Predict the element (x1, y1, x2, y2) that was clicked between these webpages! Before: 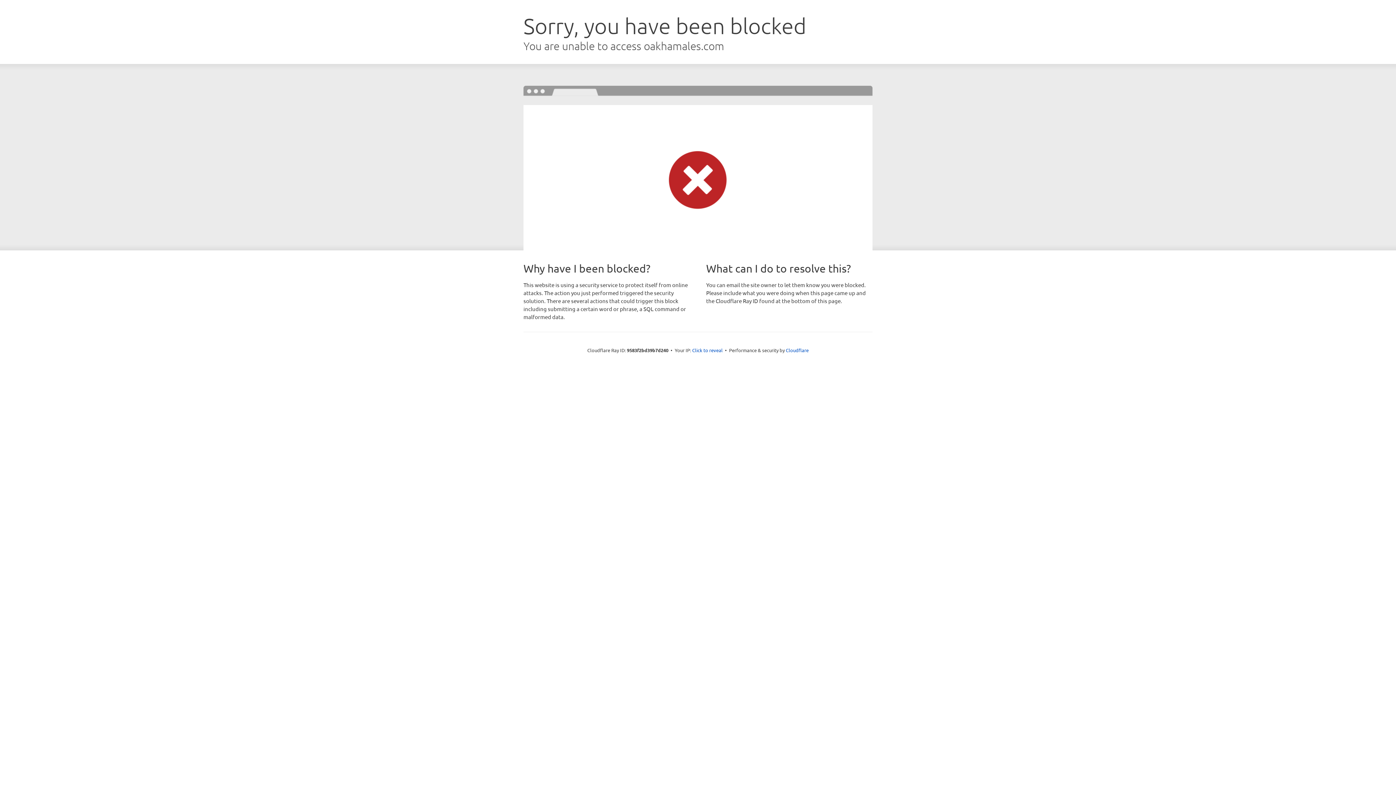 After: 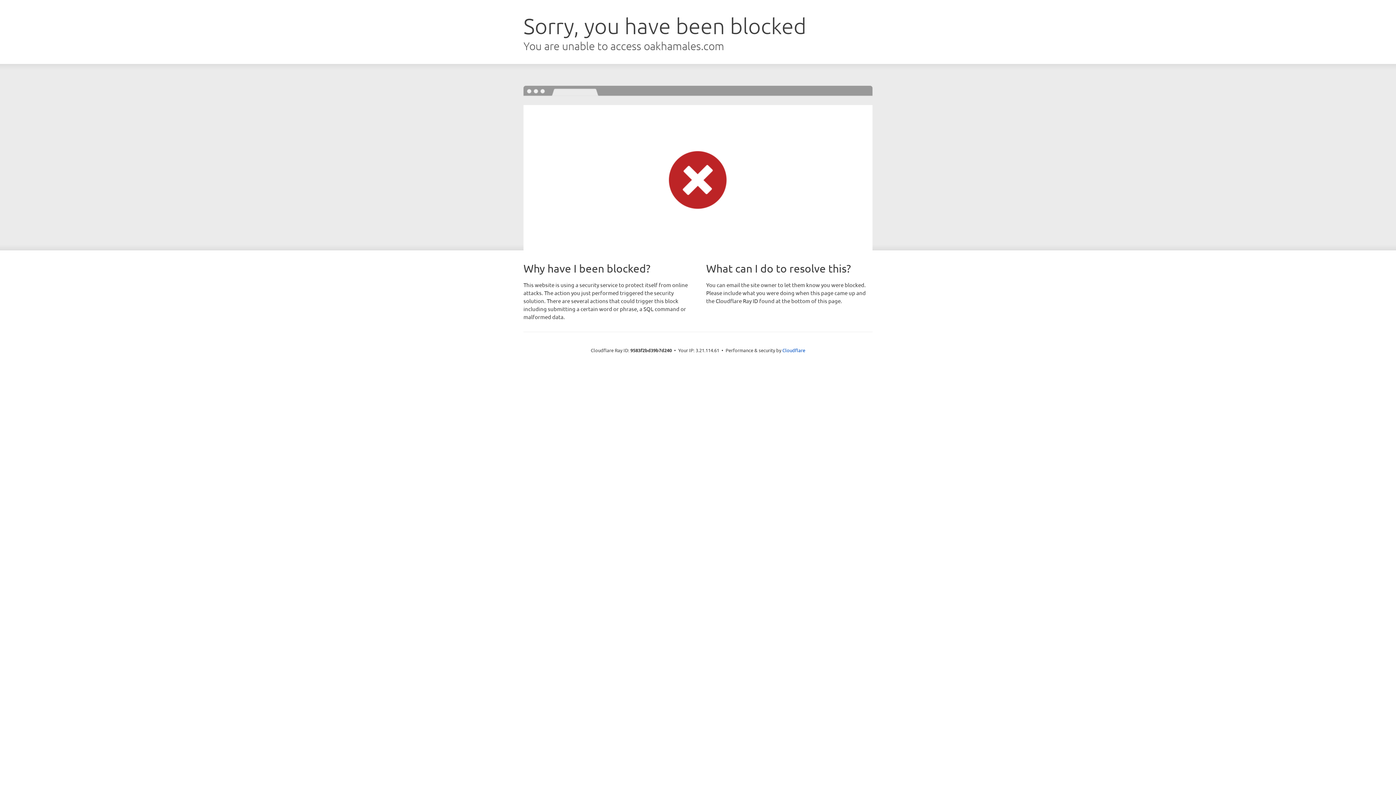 Action: label: Click to reveal bbox: (692, 346, 722, 353)